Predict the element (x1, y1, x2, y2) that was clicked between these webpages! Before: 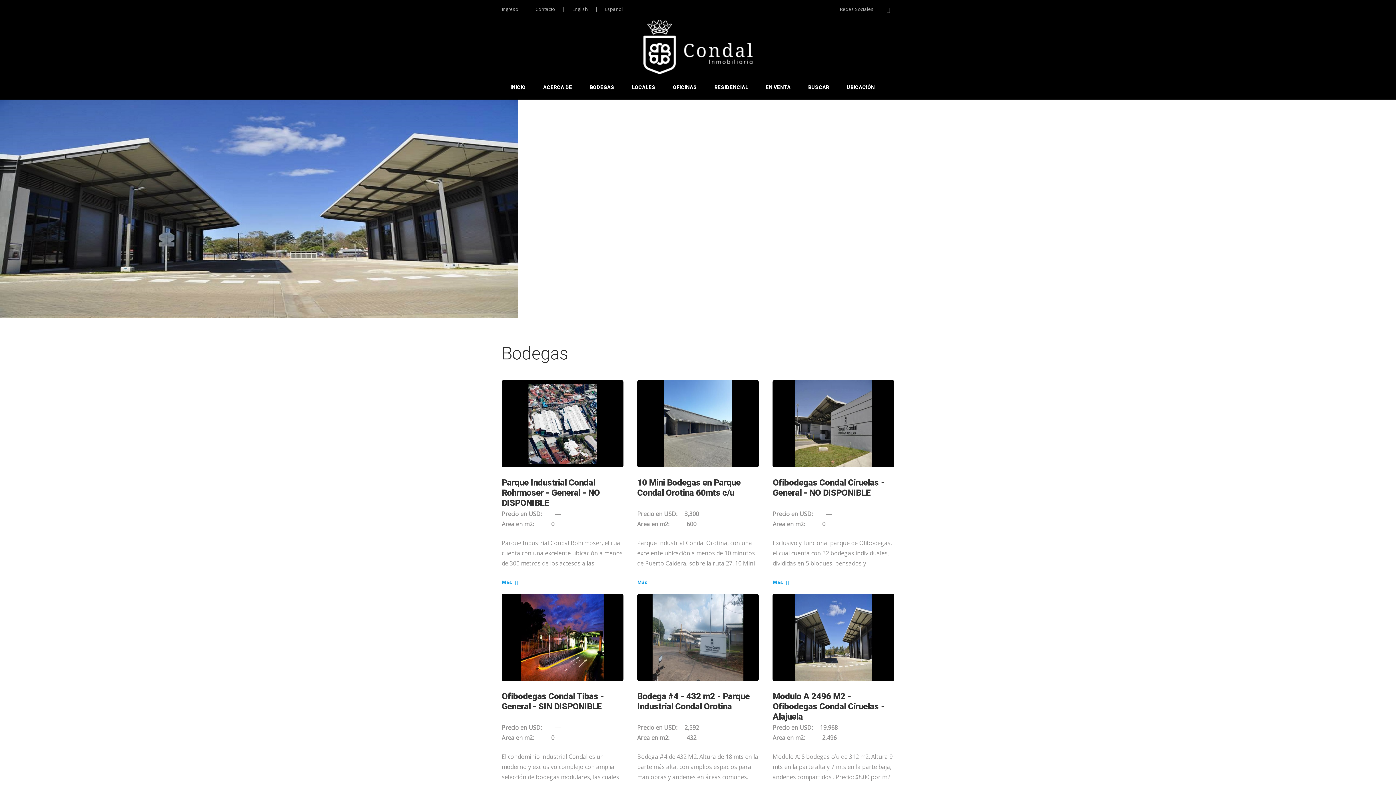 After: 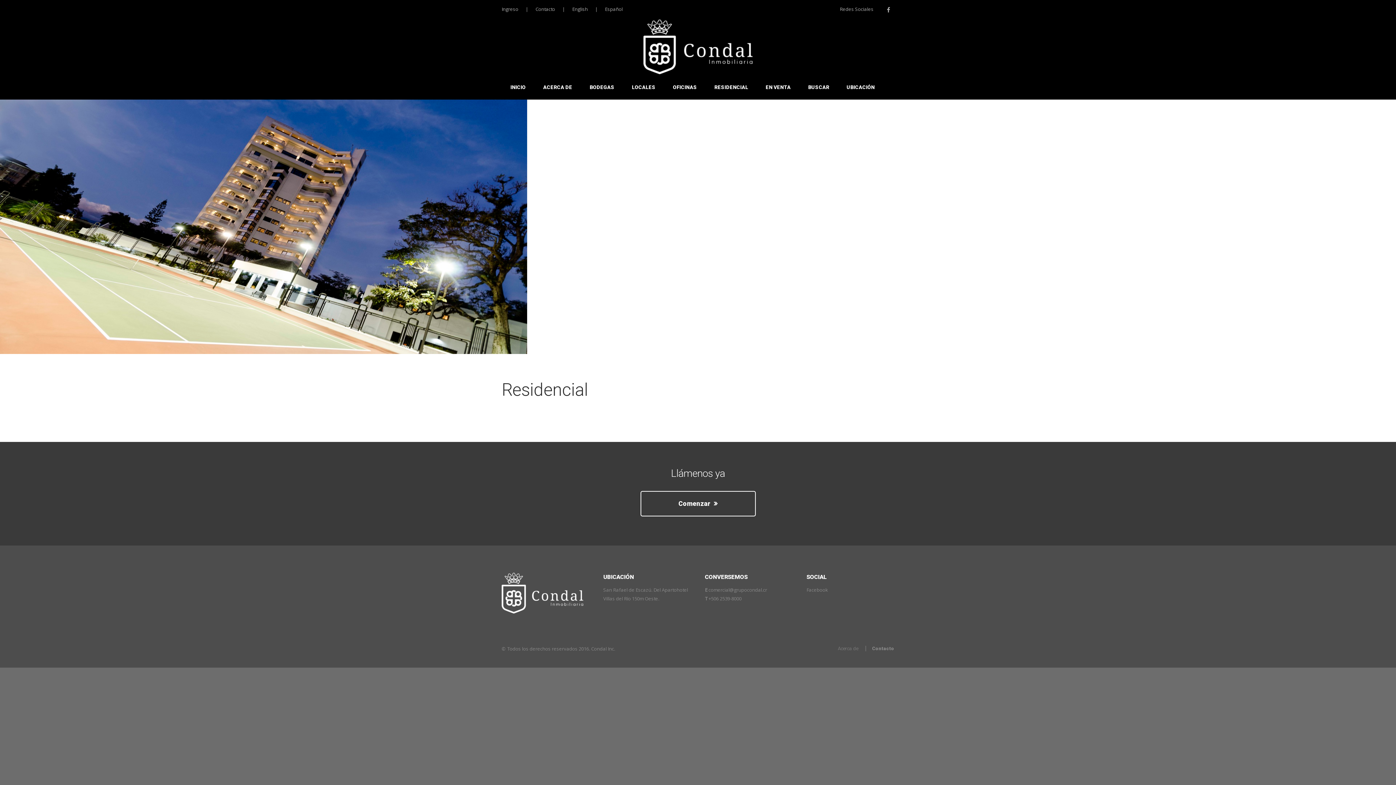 Action: bbox: (705, 76, 757, 99) label: RESIDENCIAL